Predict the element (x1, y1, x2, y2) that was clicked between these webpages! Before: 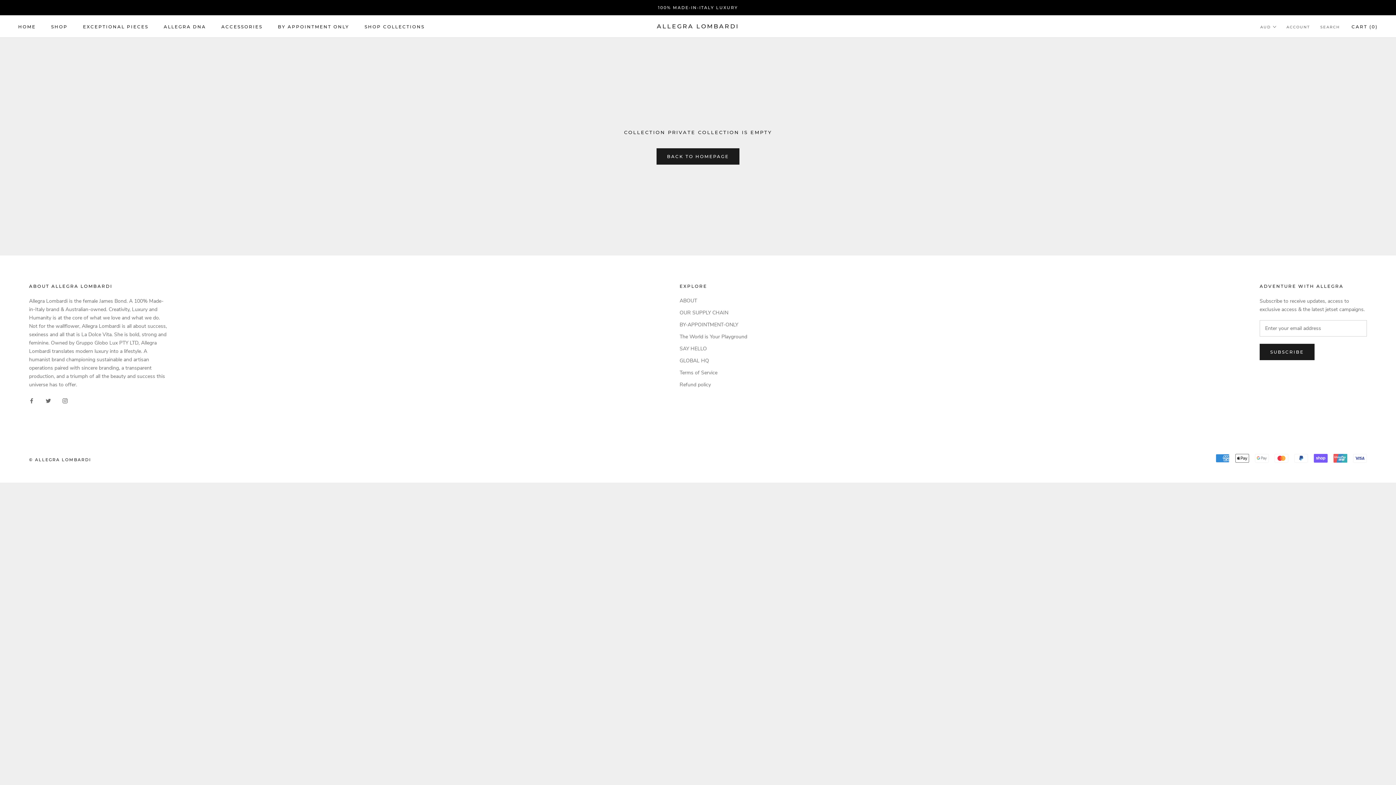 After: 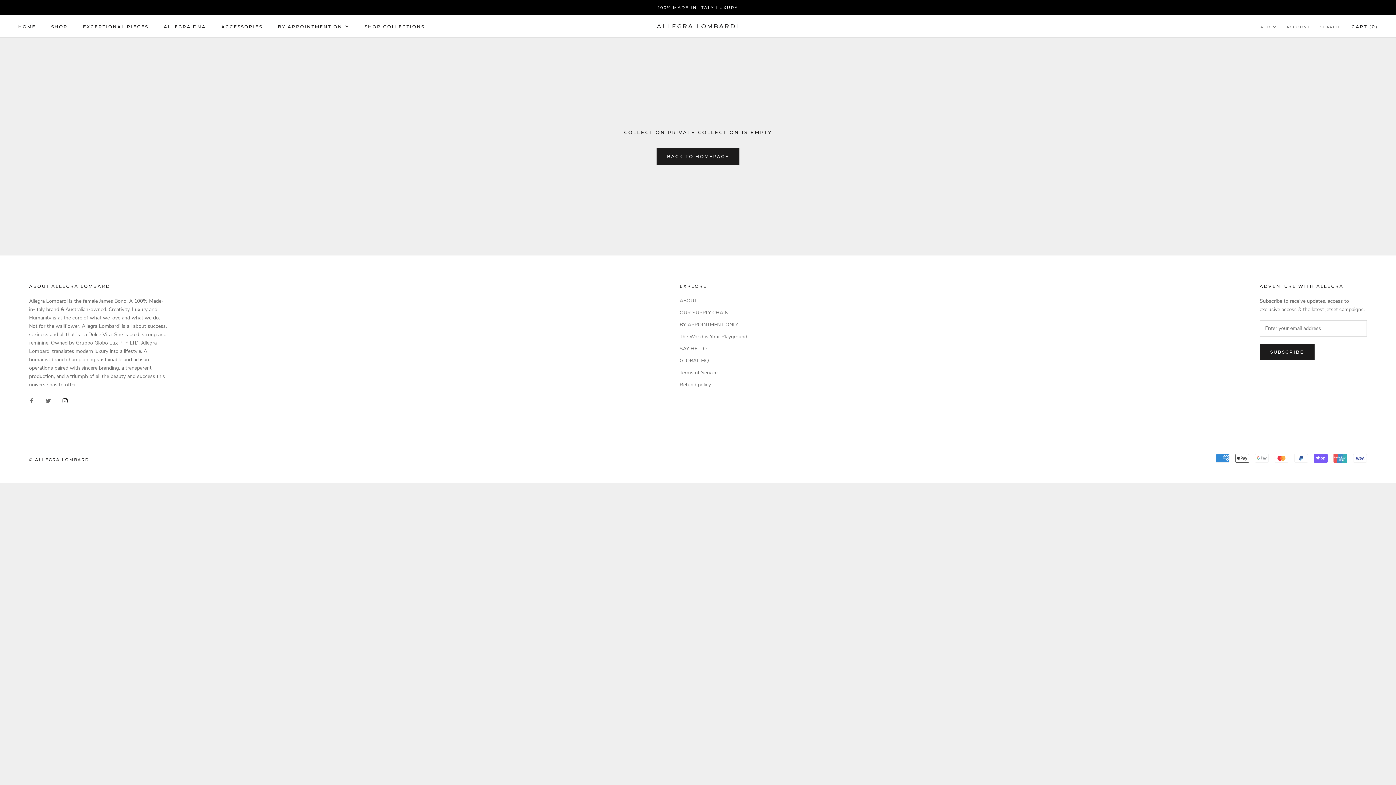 Action: label: Instagram bbox: (62, 396, 67, 404)